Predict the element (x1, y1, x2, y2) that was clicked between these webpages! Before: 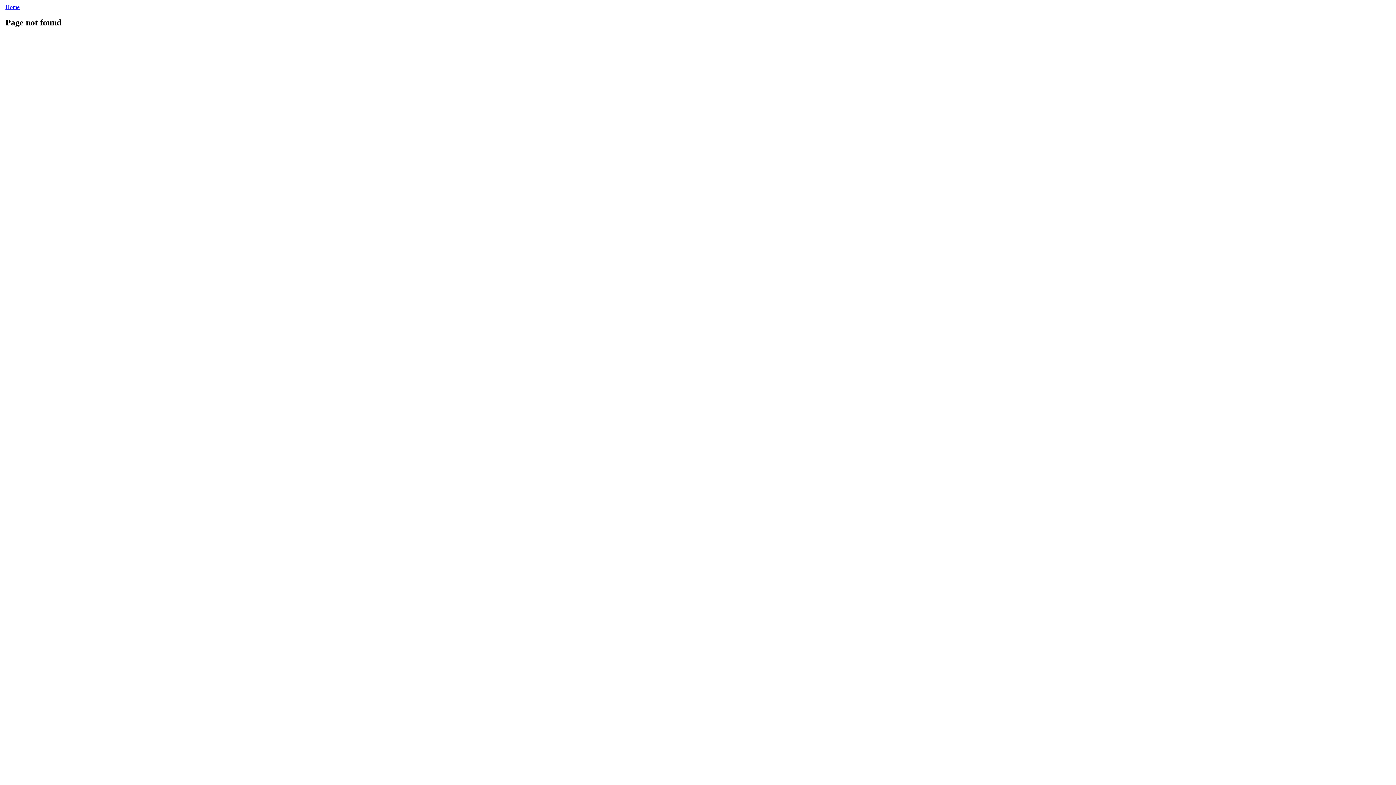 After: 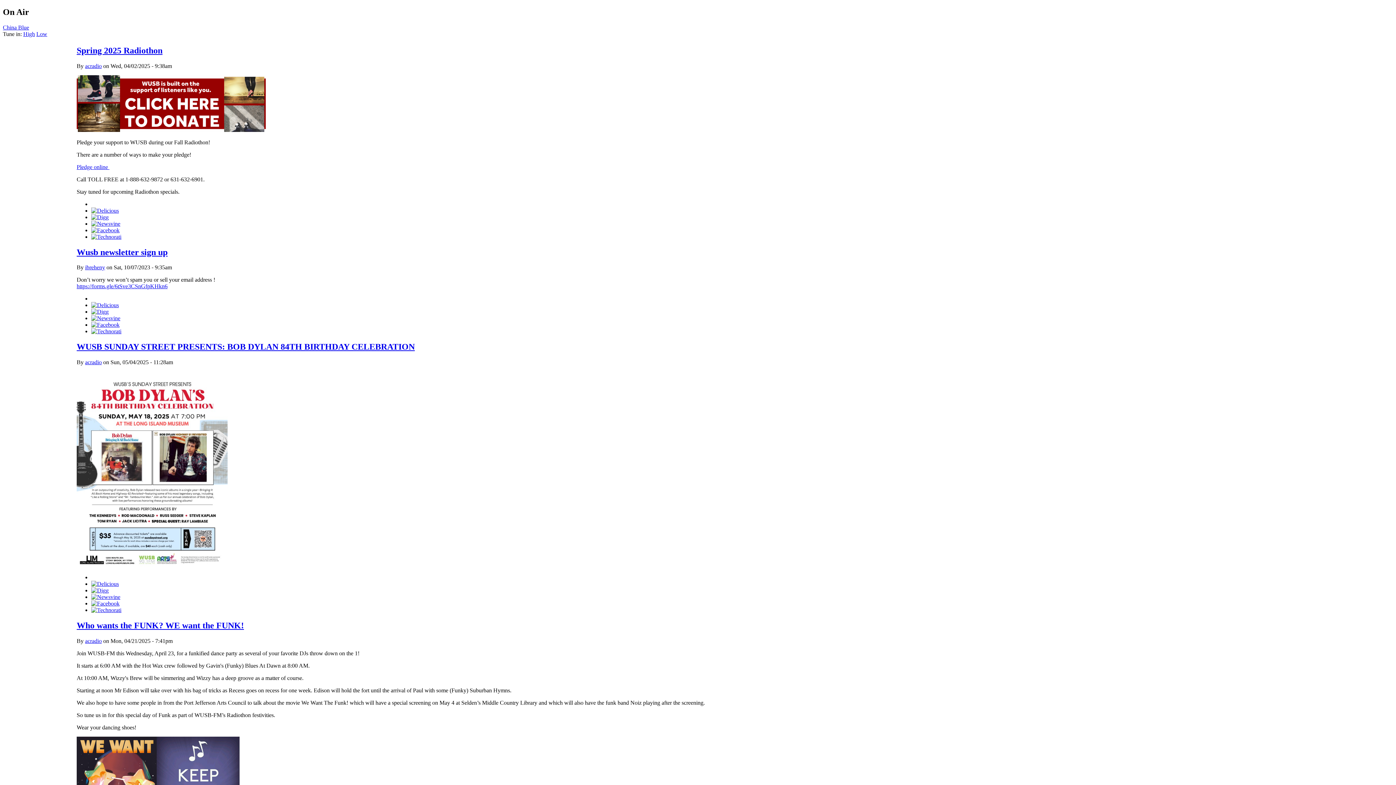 Action: bbox: (5, 4, 19, 10) label: Home